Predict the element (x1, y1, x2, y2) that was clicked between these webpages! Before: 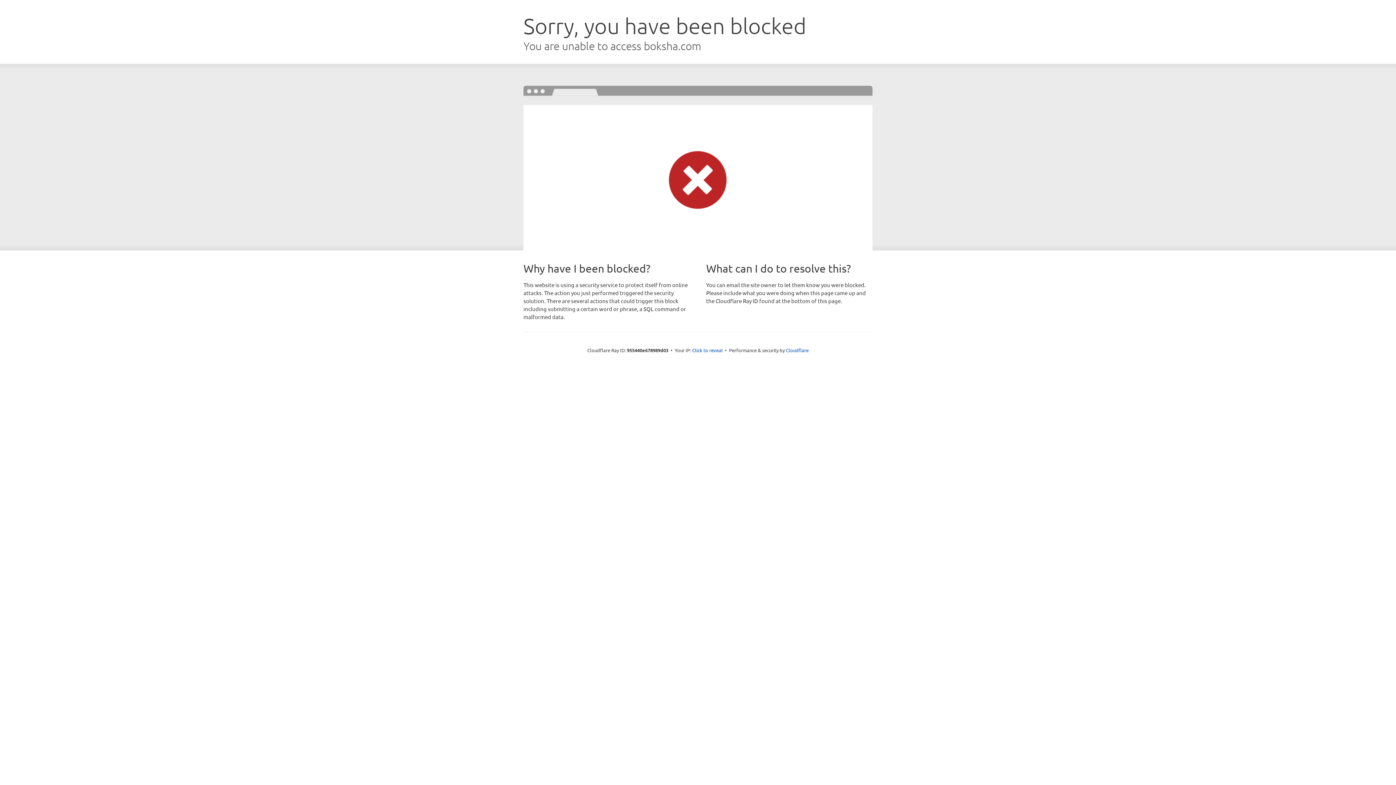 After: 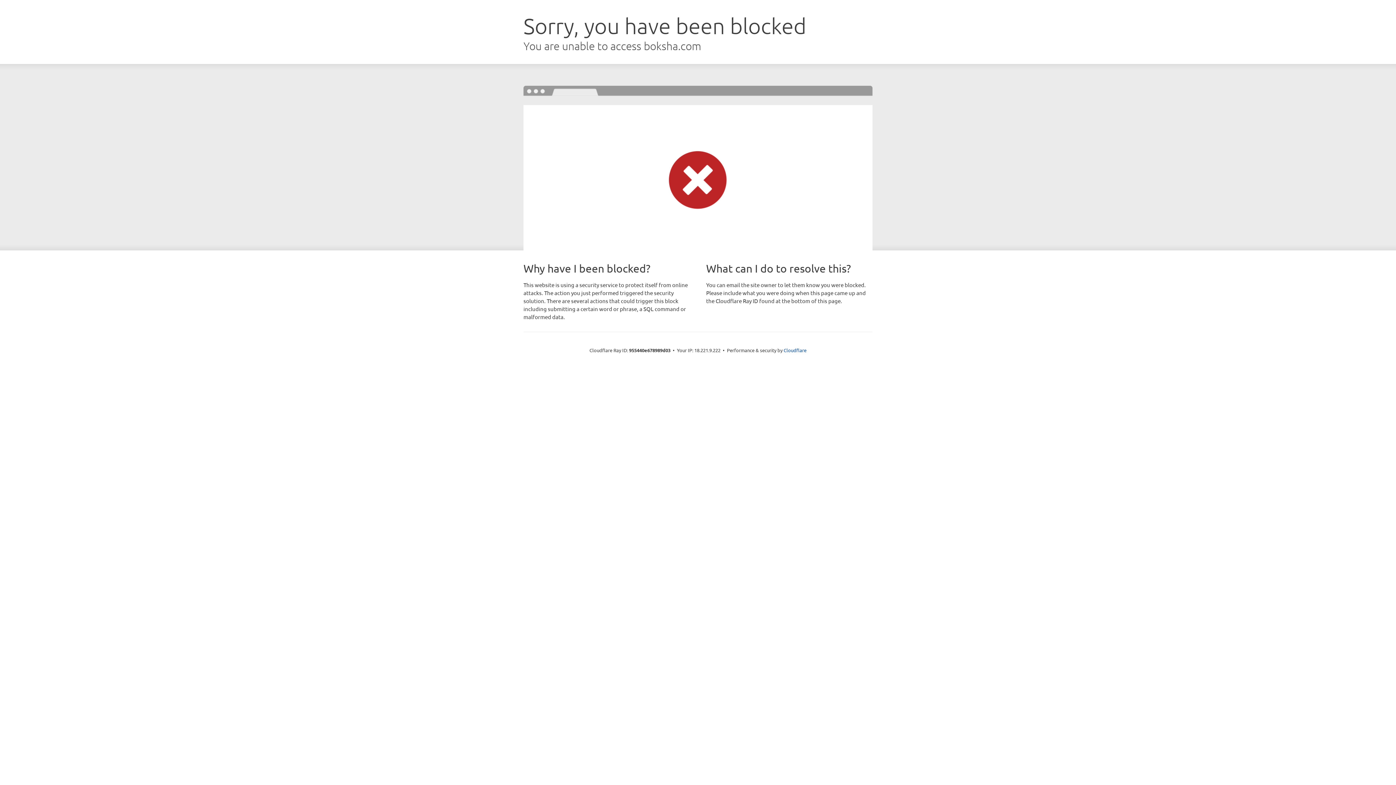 Action: bbox: (692, 346, 722, 353) label: Click to reveal